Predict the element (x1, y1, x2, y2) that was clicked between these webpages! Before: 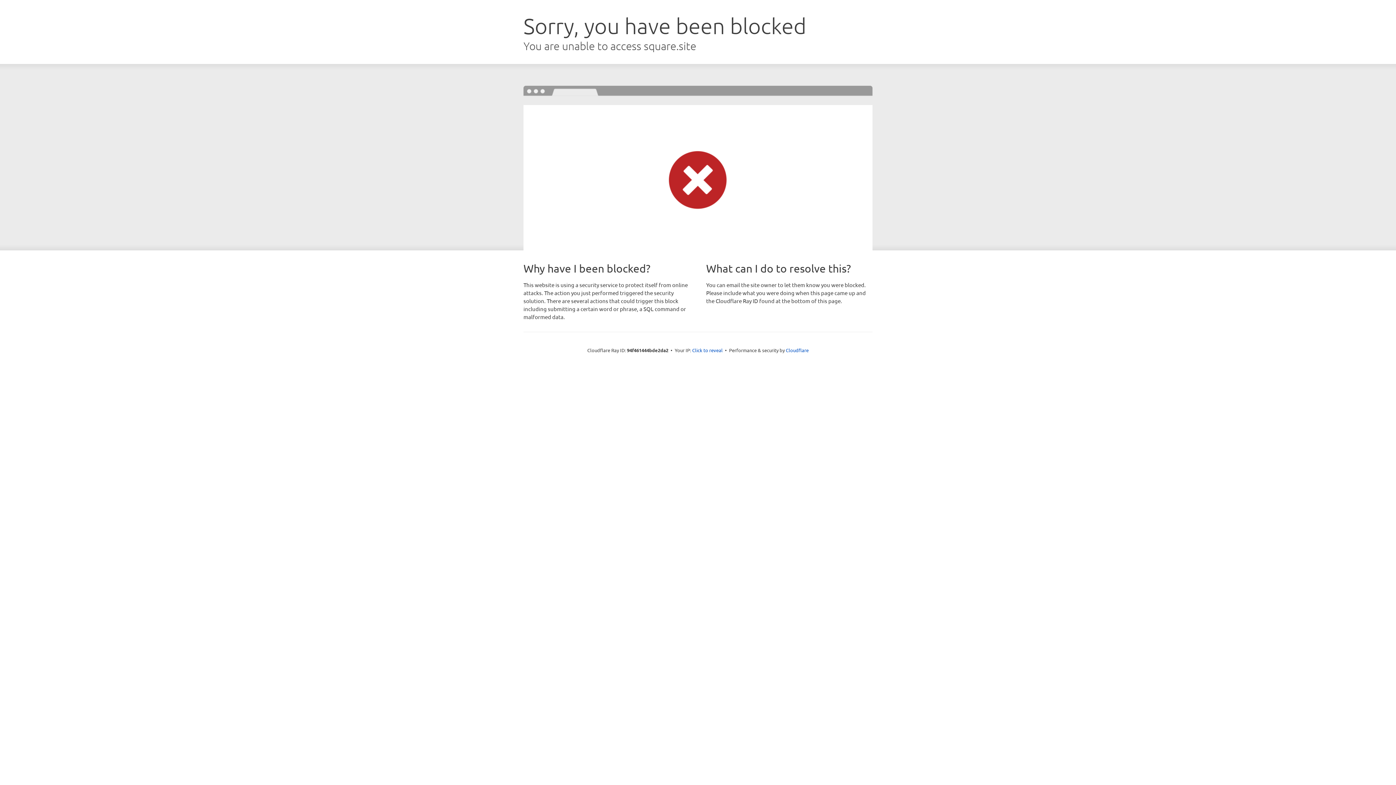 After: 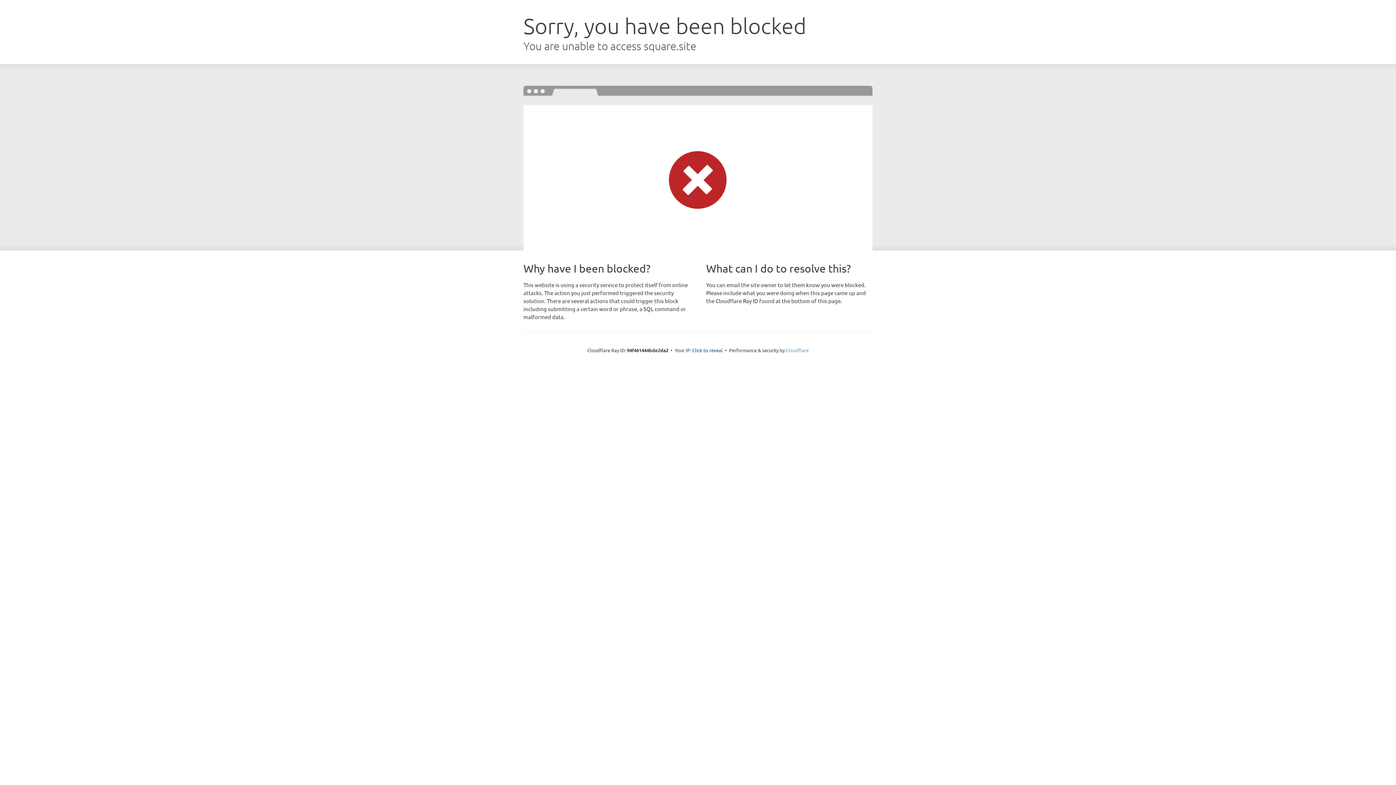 Action: bbox: (786, 347, 808, 353) label: Cloudflare